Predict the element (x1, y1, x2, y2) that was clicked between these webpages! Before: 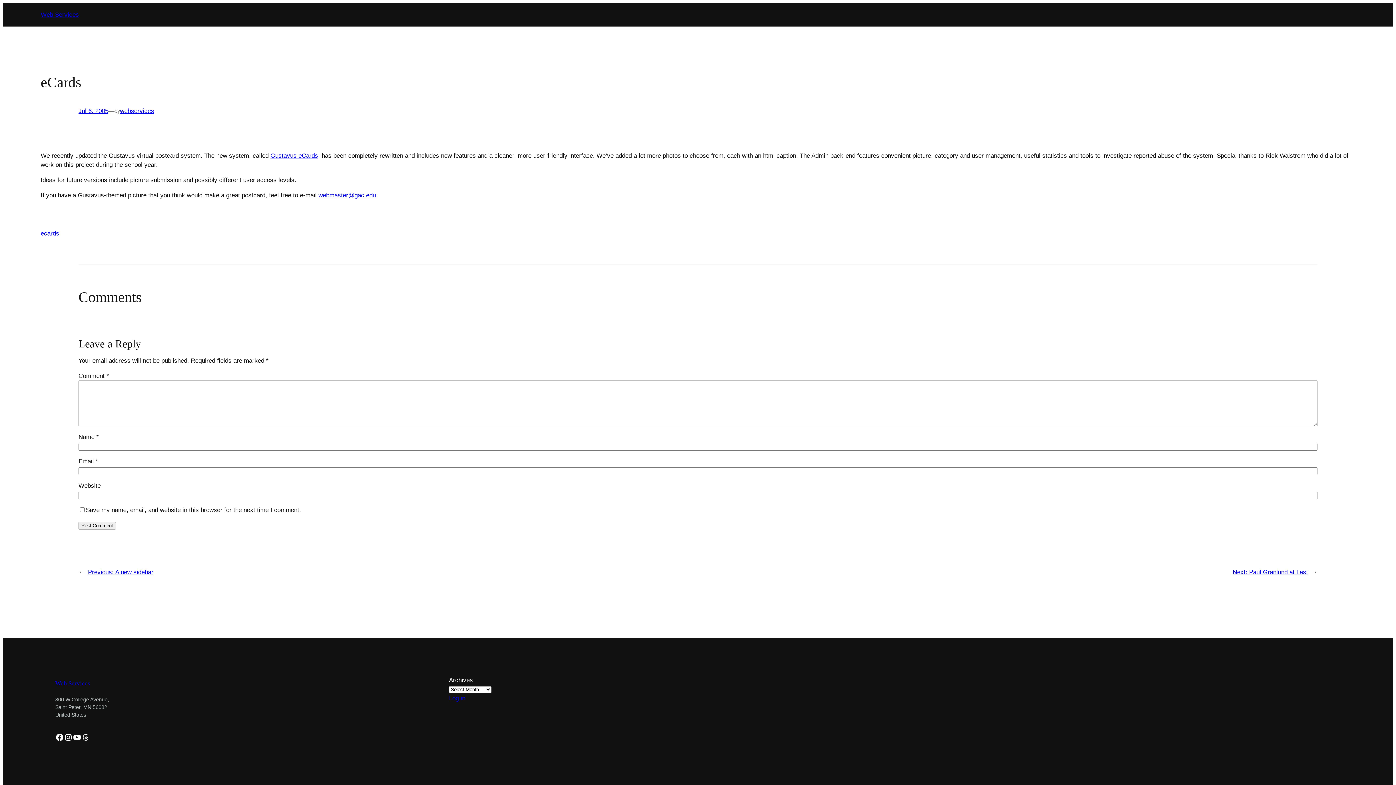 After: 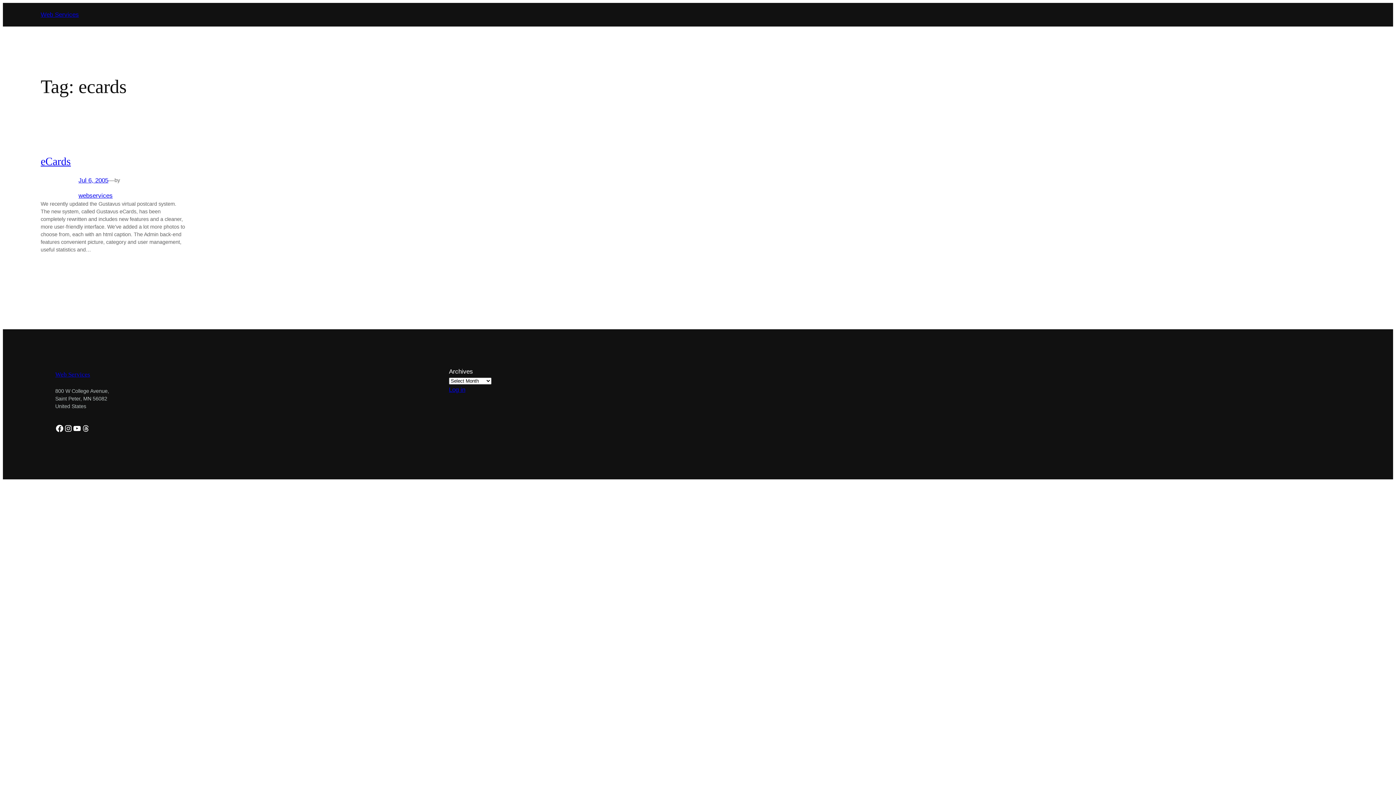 Action: bbox: (40, 230, 59, 237) label: ecards